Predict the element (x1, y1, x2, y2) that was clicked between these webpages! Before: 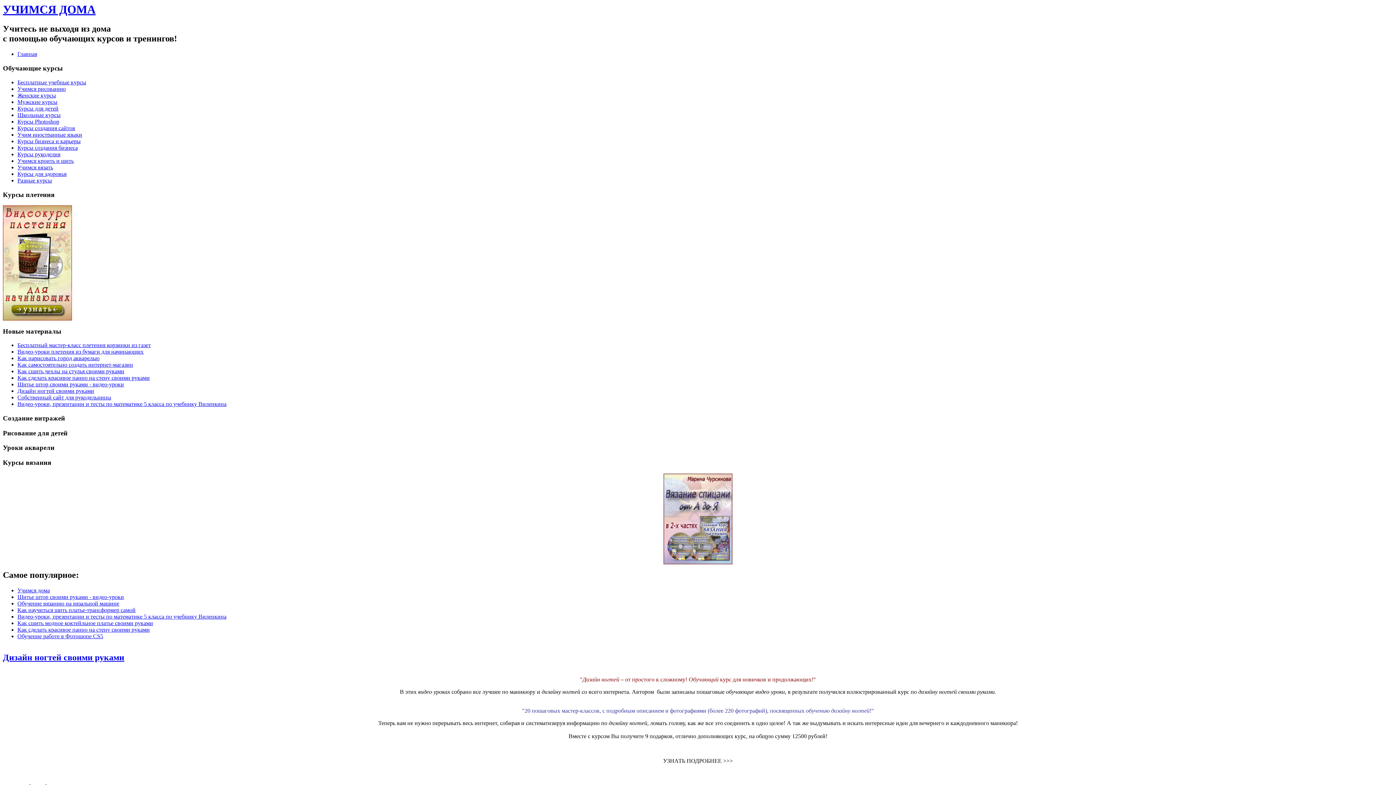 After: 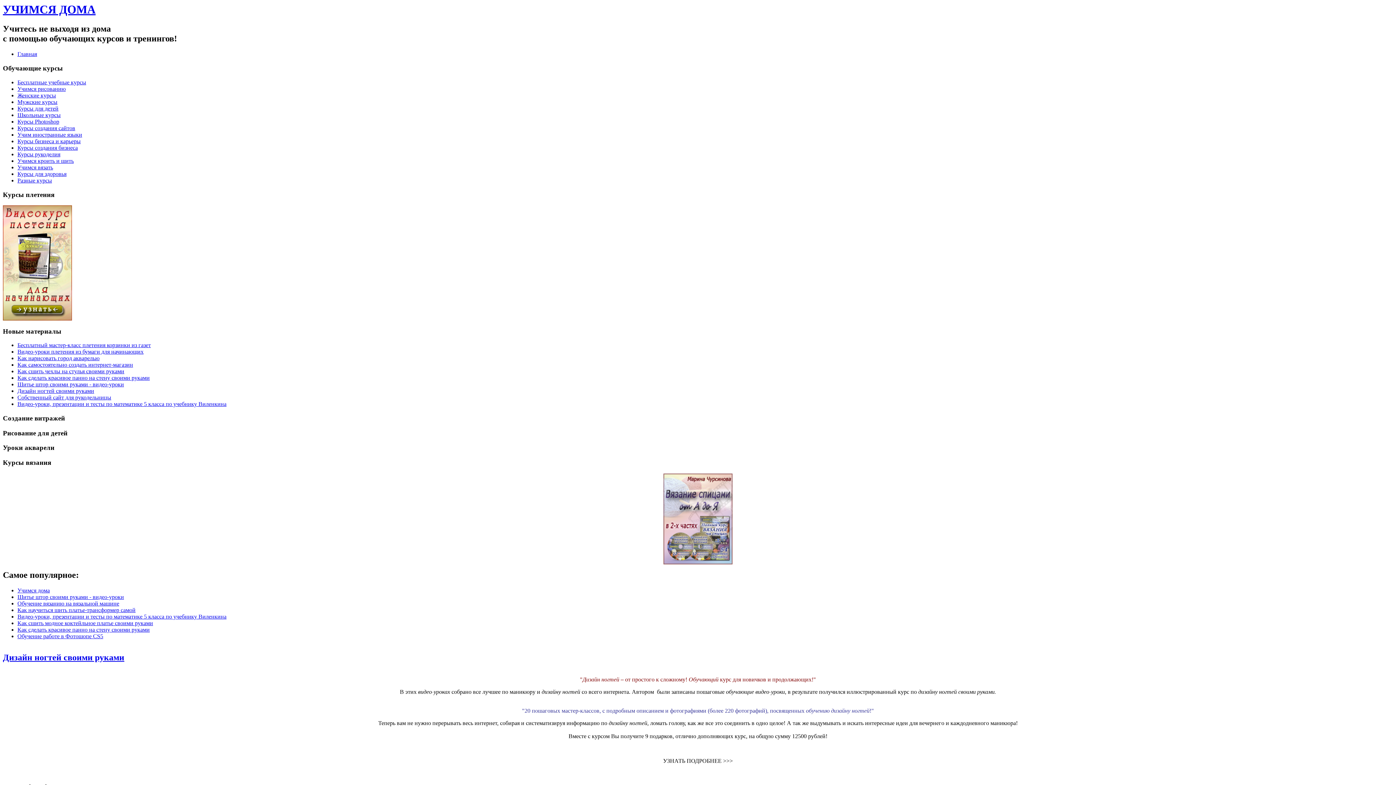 Action: bbox: (663, 559, 732, 565)